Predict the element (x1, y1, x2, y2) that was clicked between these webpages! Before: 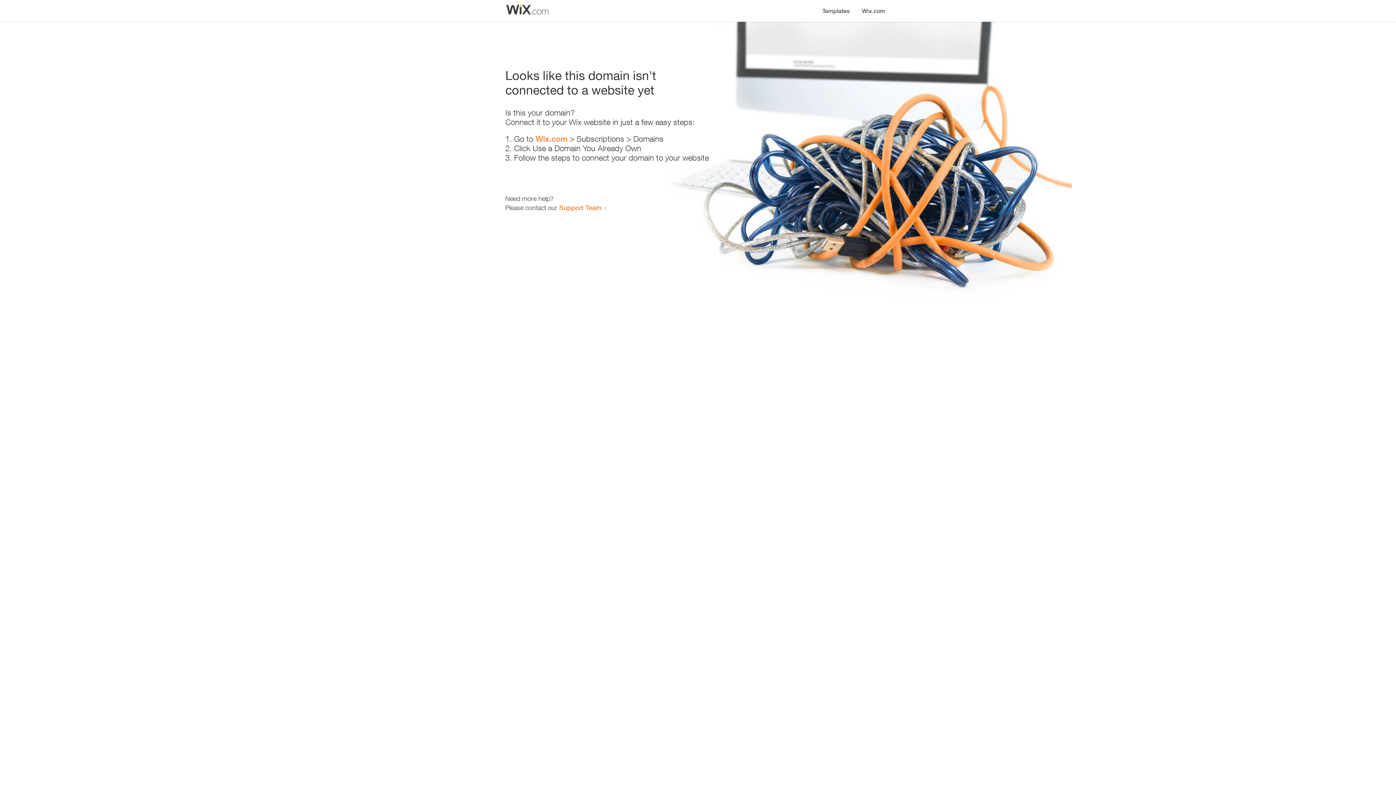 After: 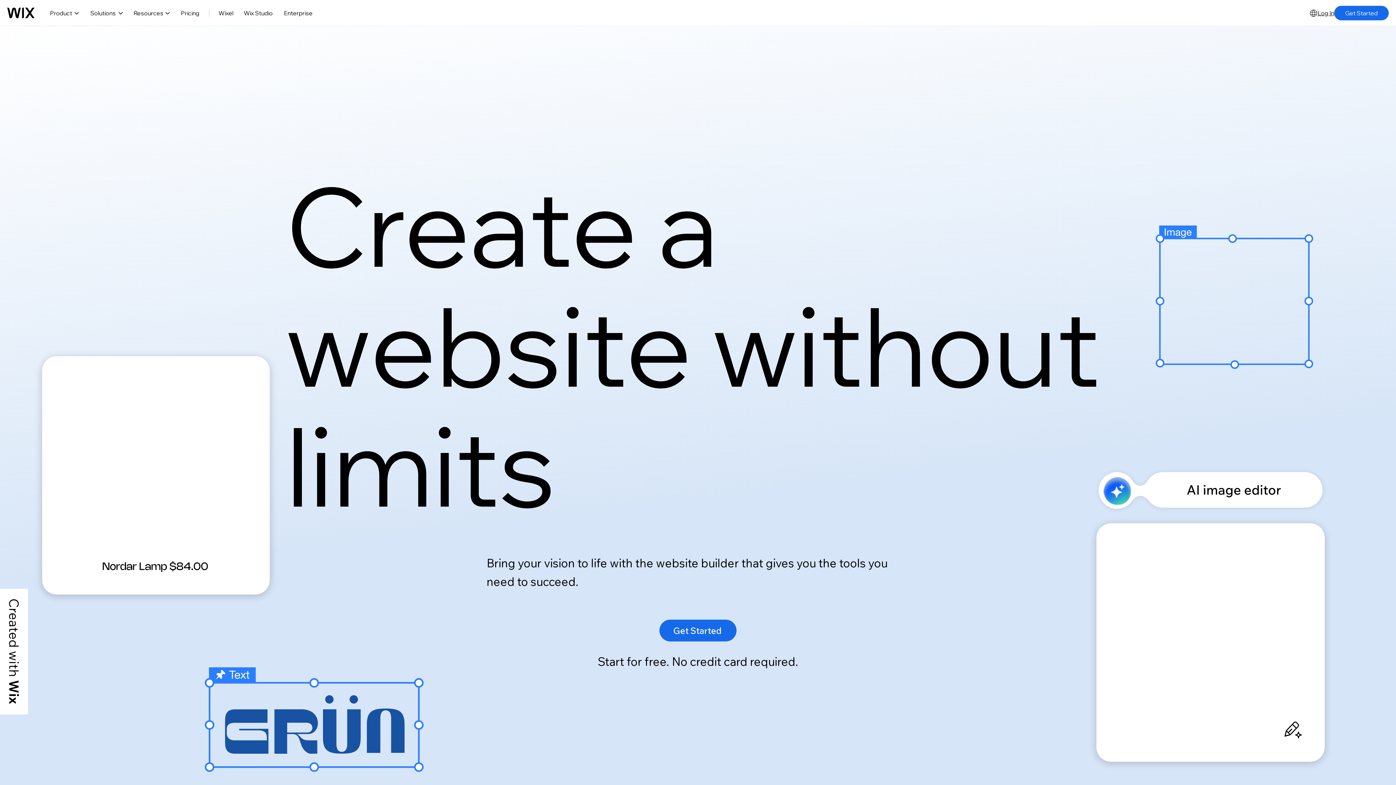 Action: label: Wix.com bbox: (856, 0, 890, 14)